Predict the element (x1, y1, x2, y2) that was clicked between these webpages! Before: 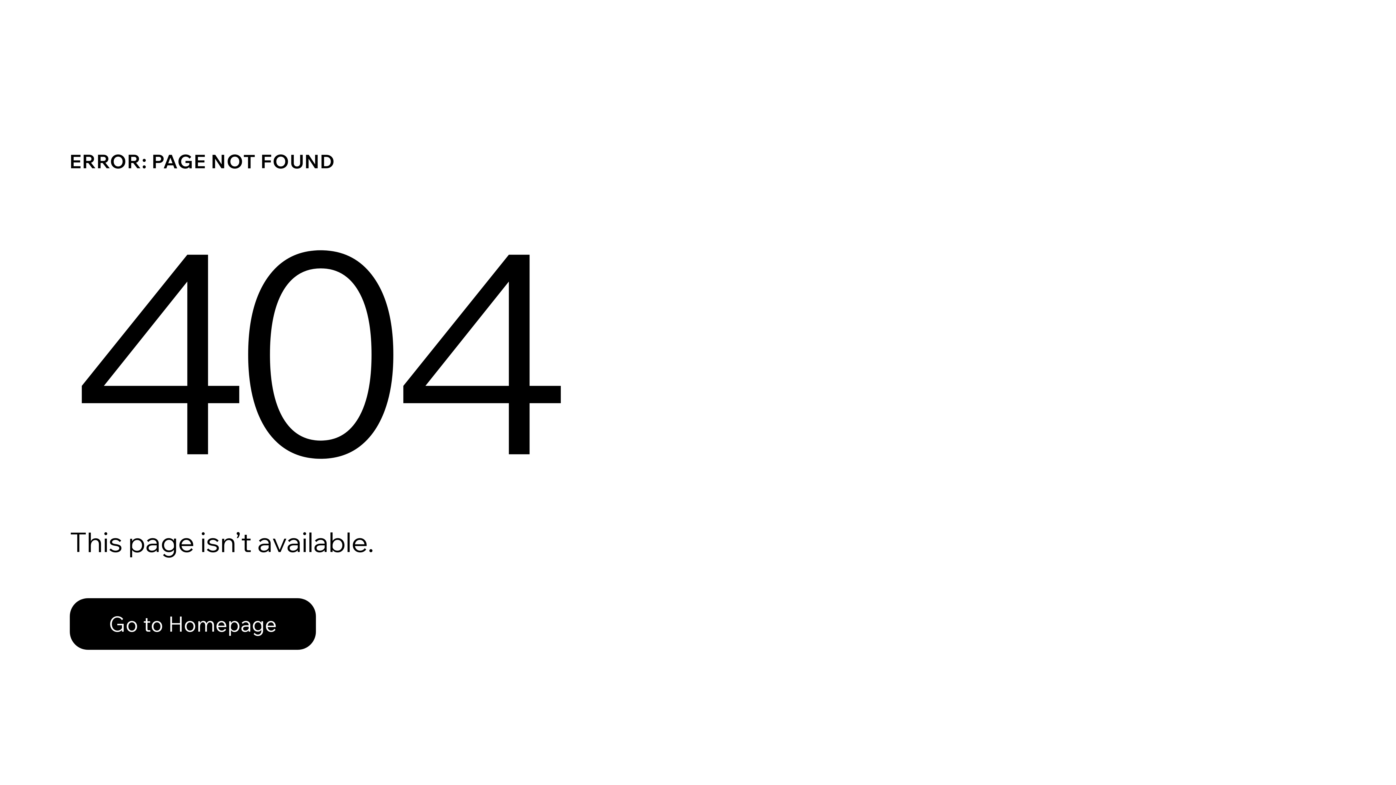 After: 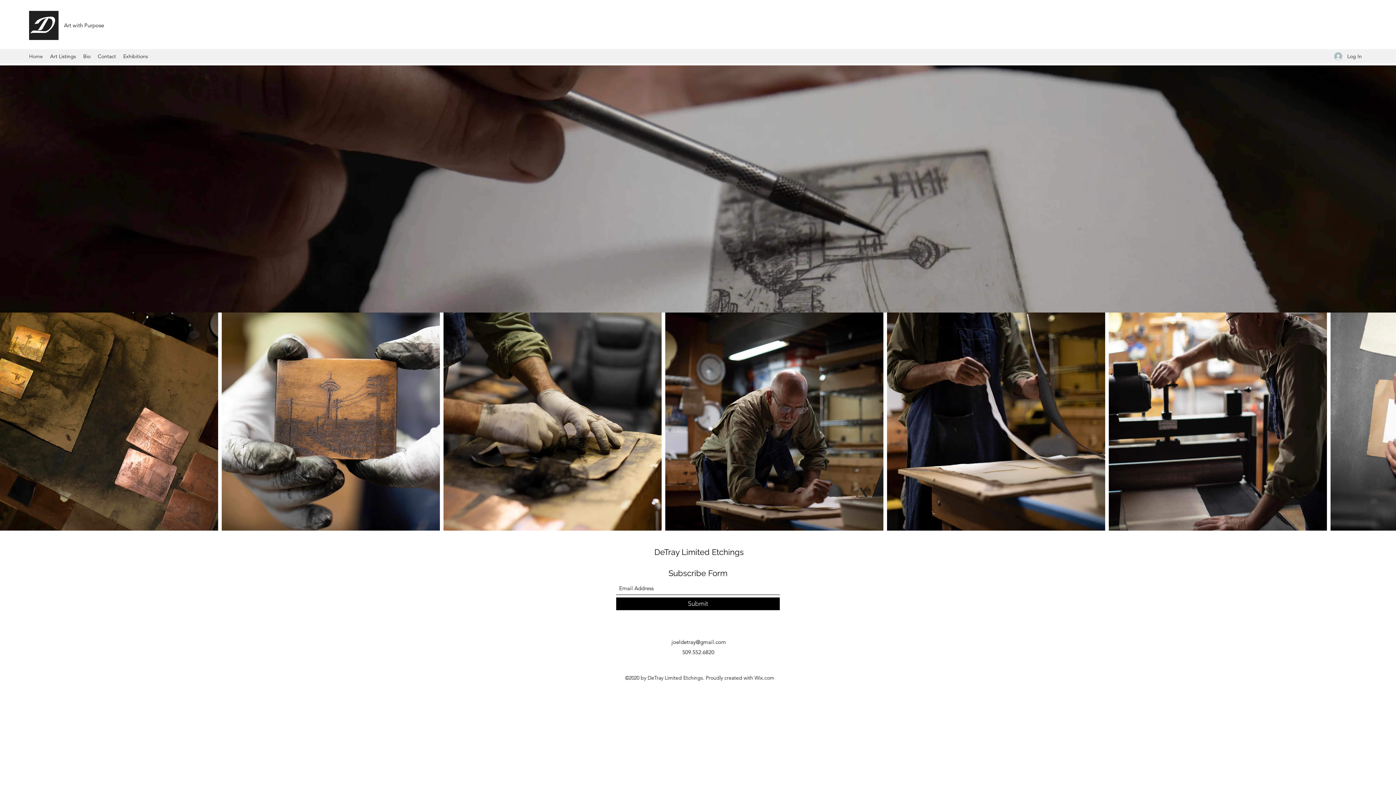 Action: label: Go to Homepage bbox: (69, 598, 316, 650)